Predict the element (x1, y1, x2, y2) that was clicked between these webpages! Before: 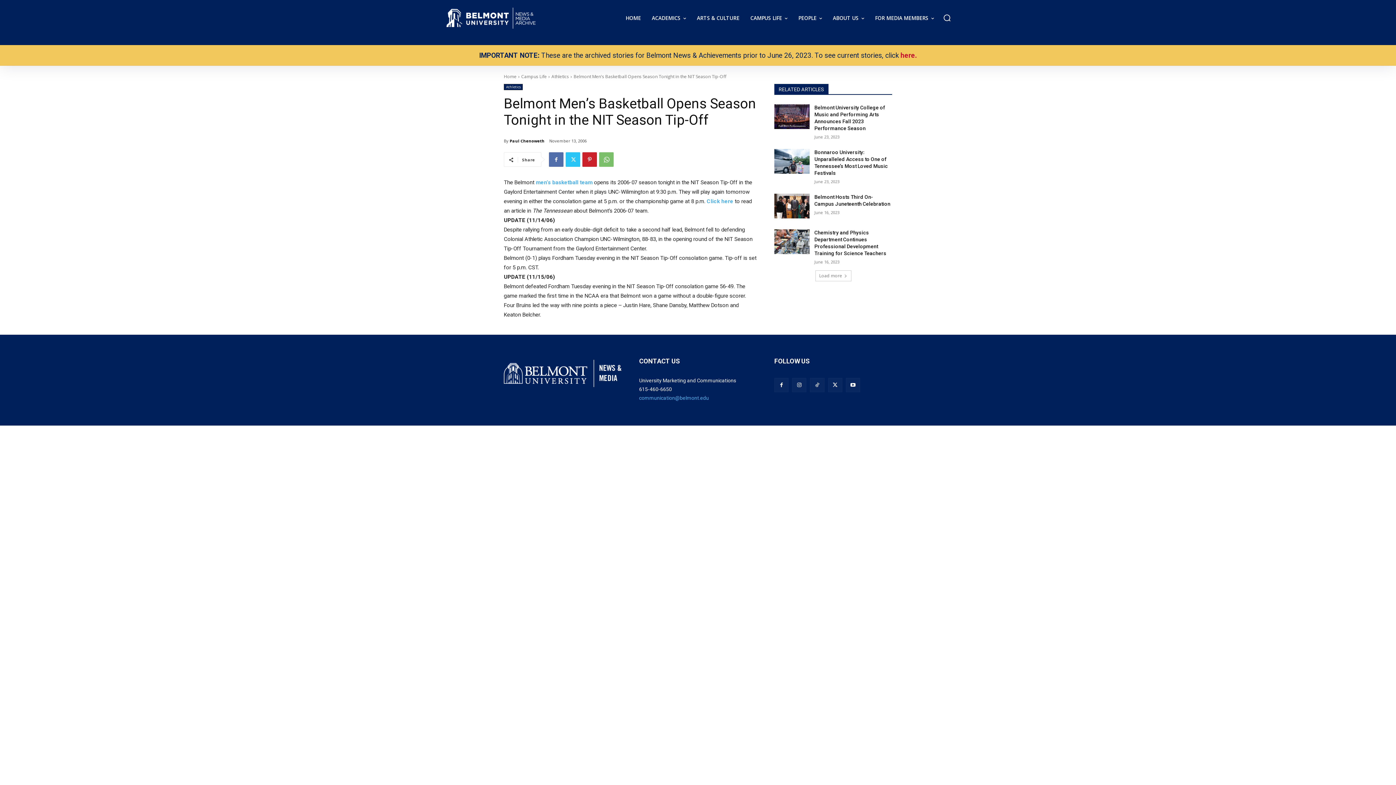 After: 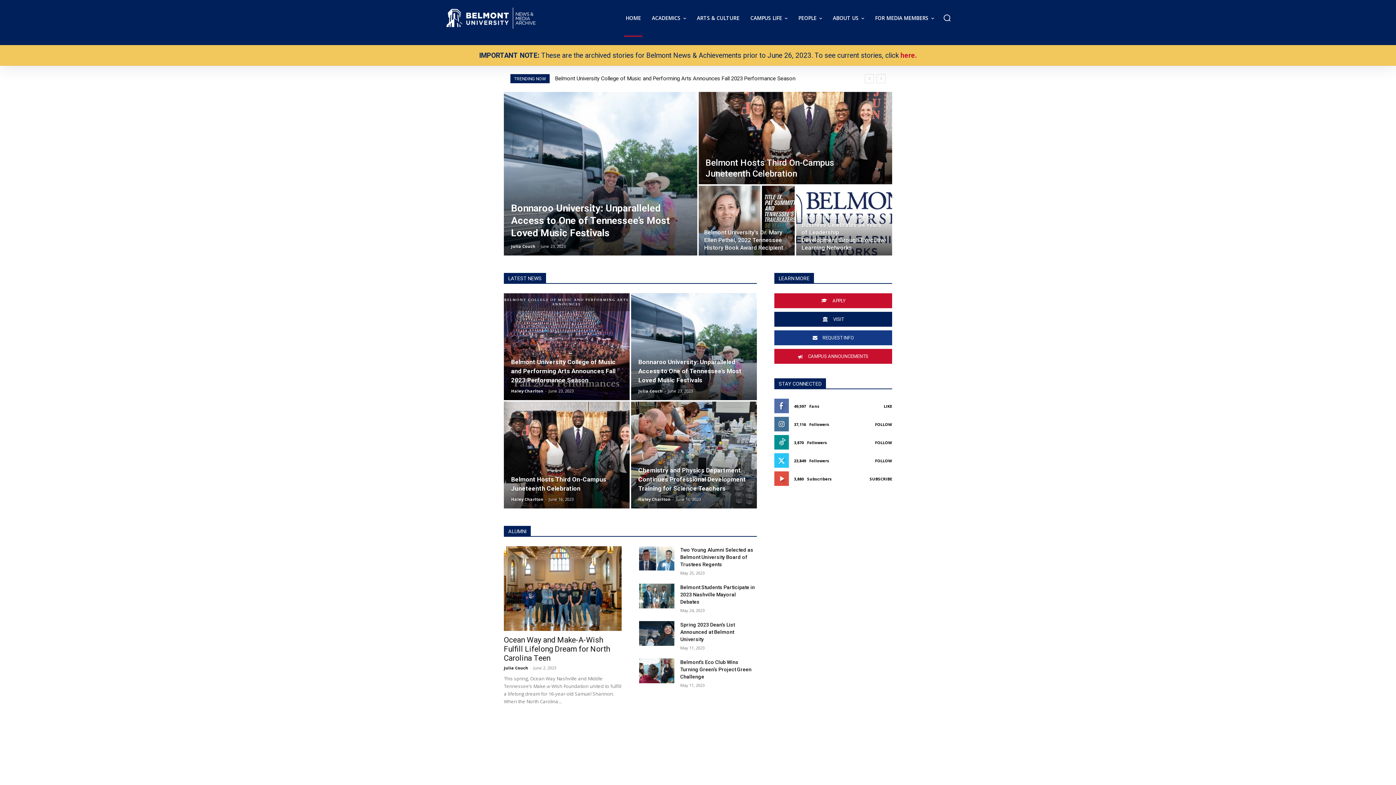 Action: label: HOME bbox: (622, 0, 644, 36)